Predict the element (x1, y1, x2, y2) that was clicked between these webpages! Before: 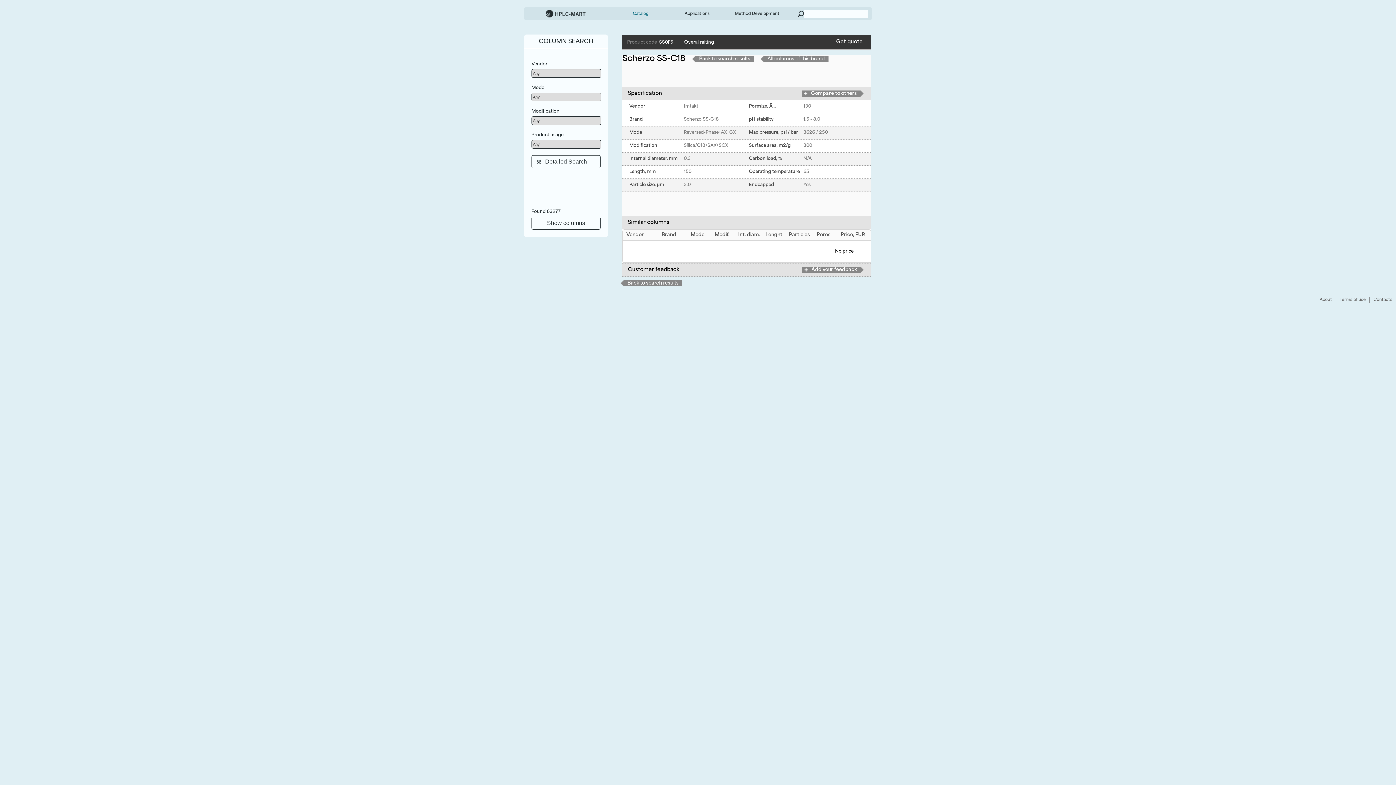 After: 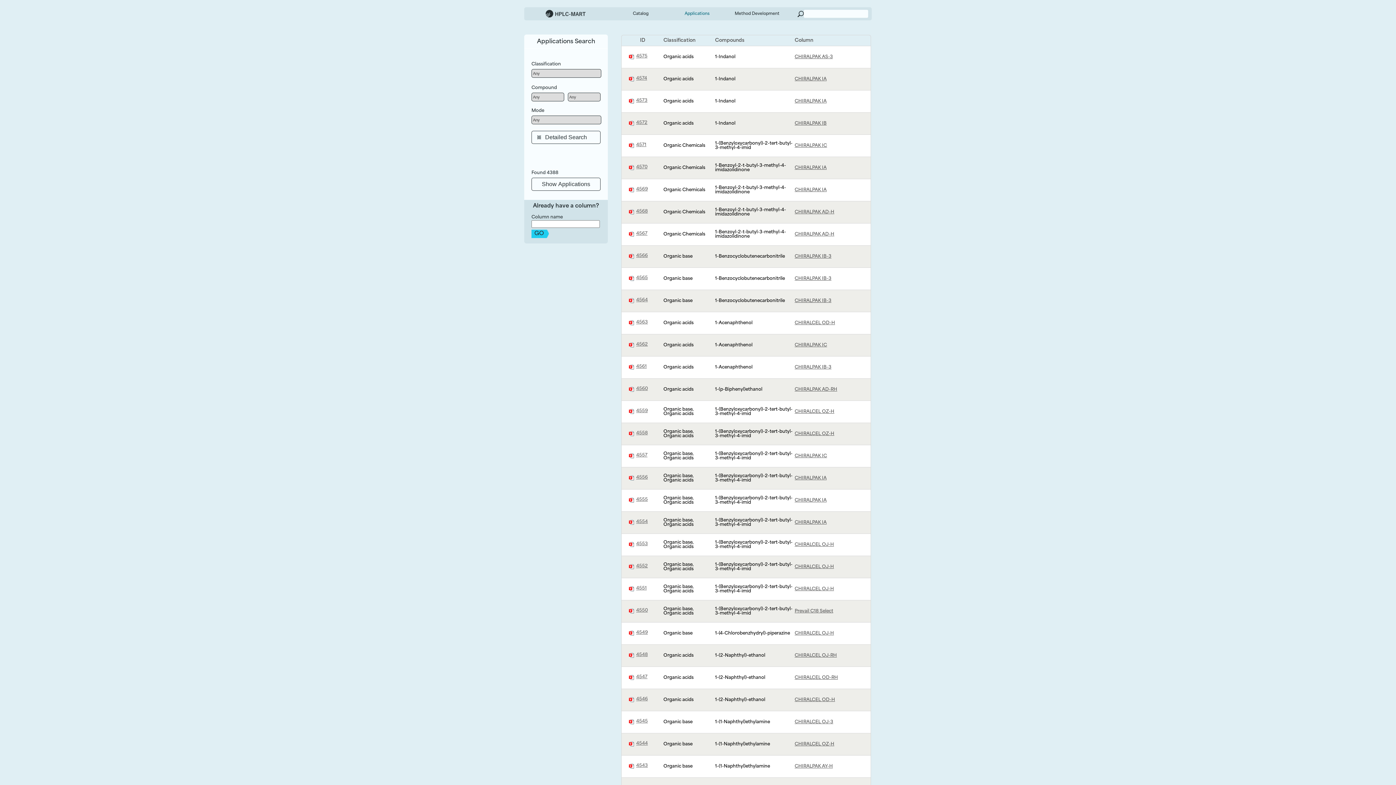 Action: label: Applications bbox: (673, 7, 720, 21)